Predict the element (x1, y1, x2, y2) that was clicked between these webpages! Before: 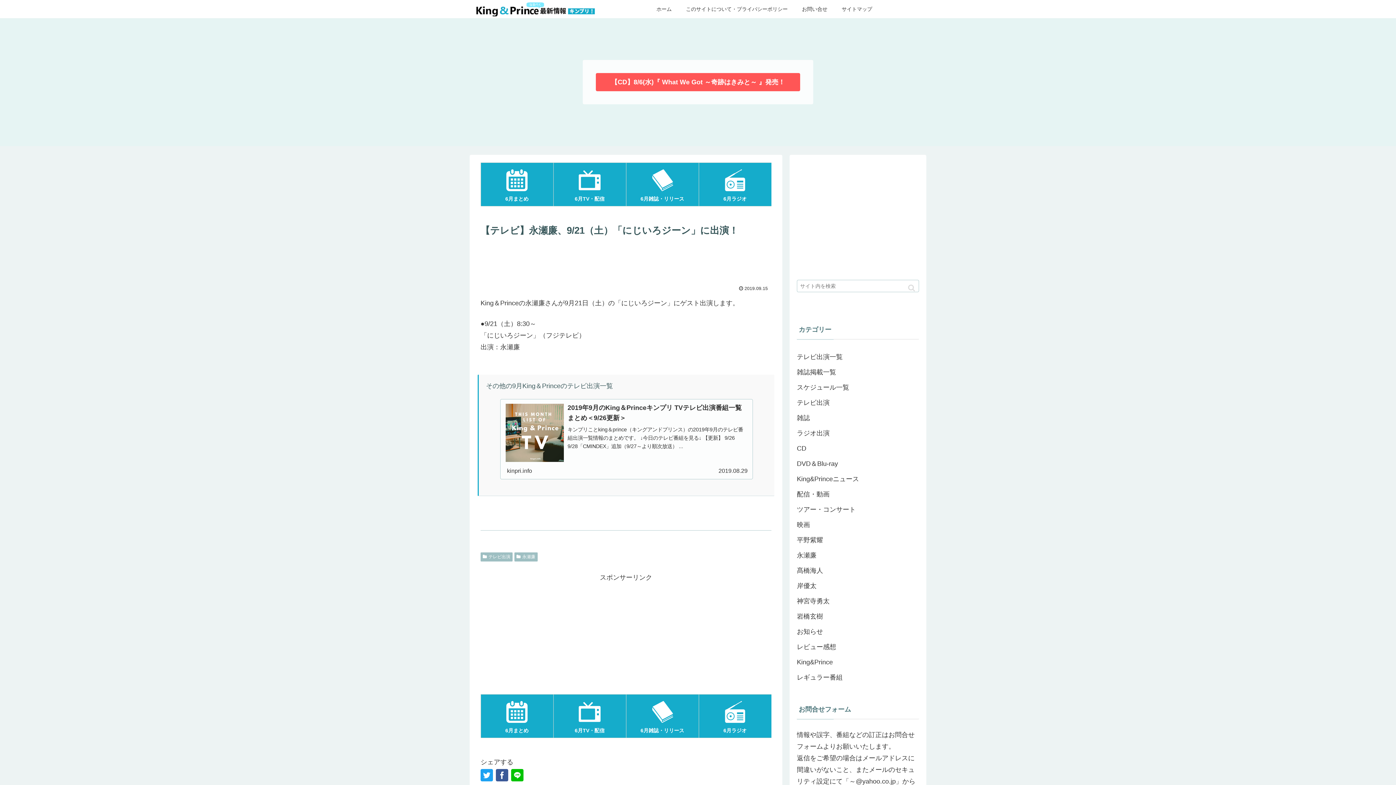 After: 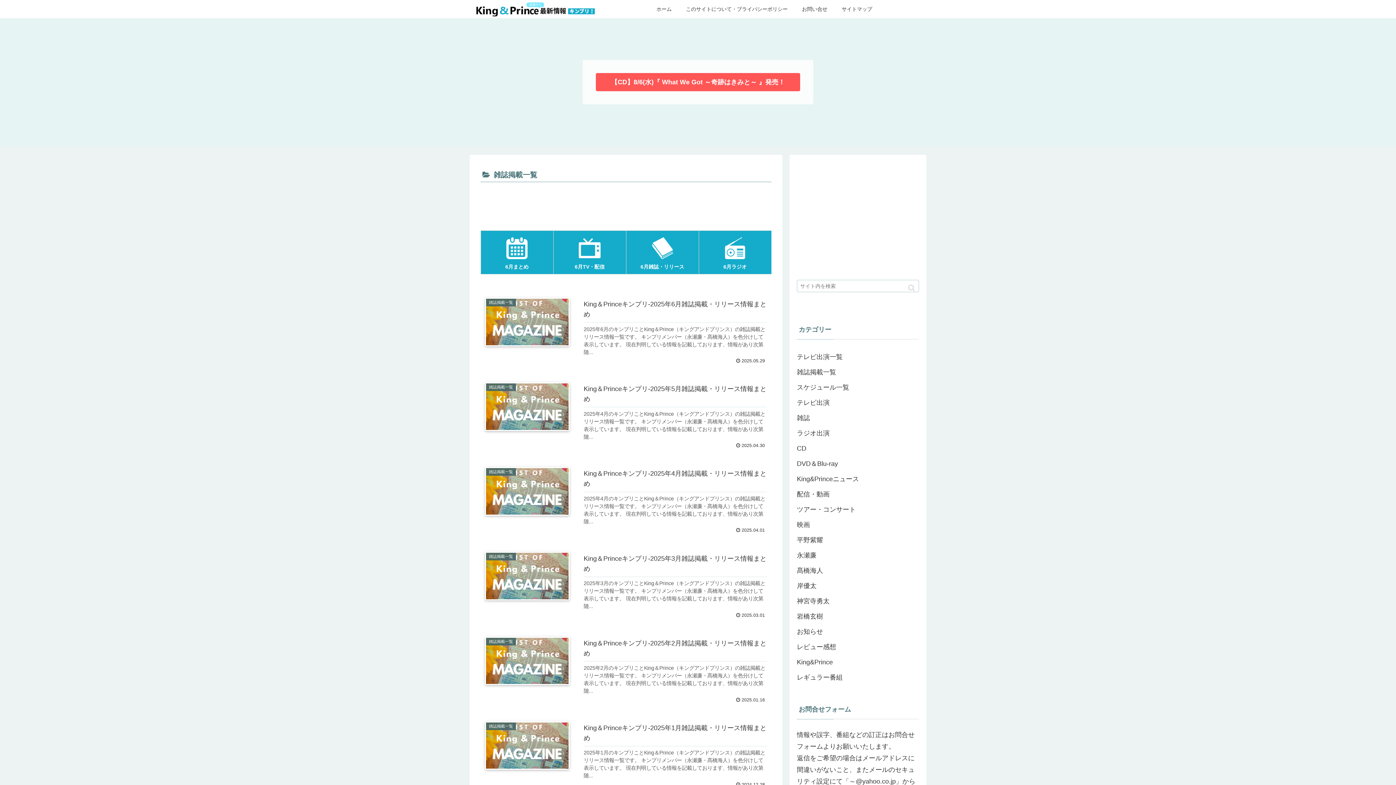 Action: label: 雑誌掲載一覧 bbox: (797, 364, 919, 379)